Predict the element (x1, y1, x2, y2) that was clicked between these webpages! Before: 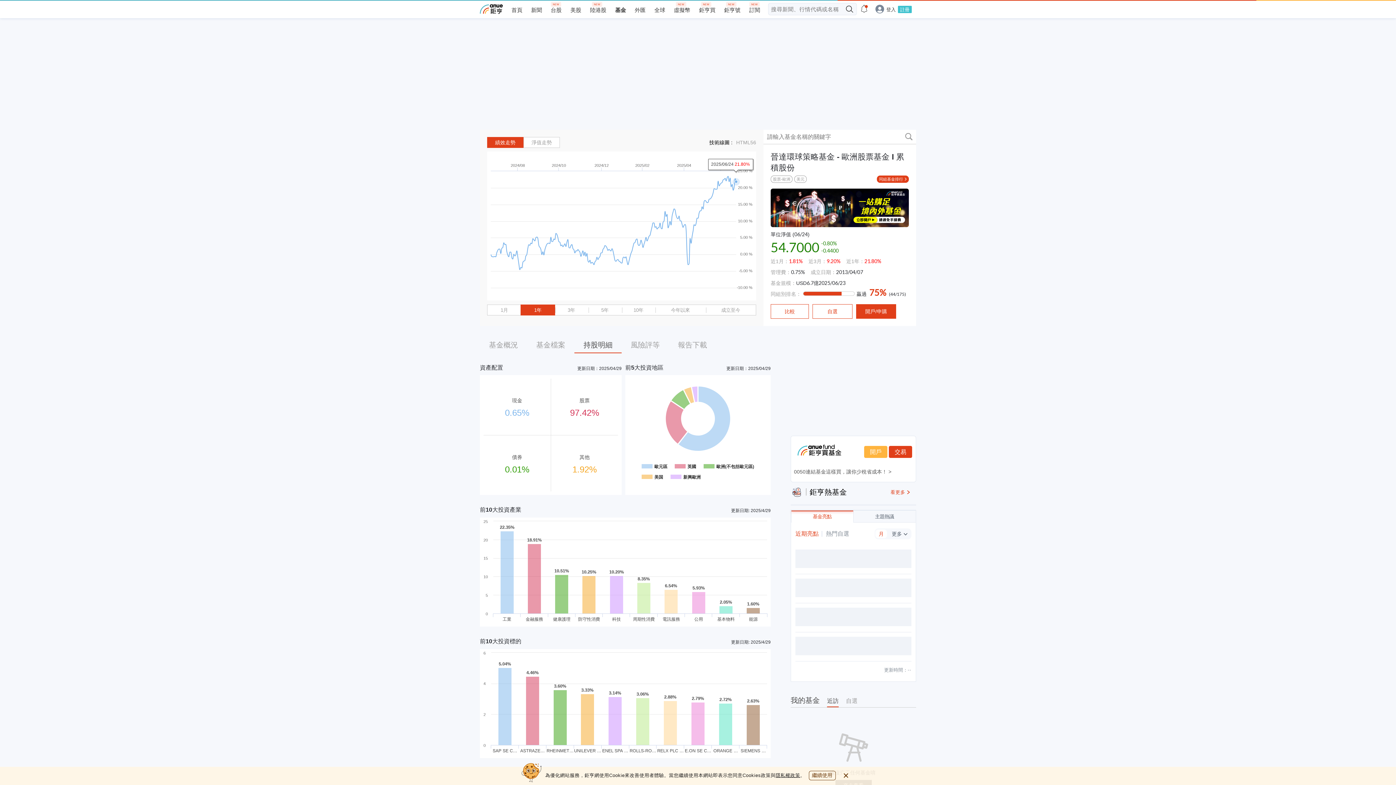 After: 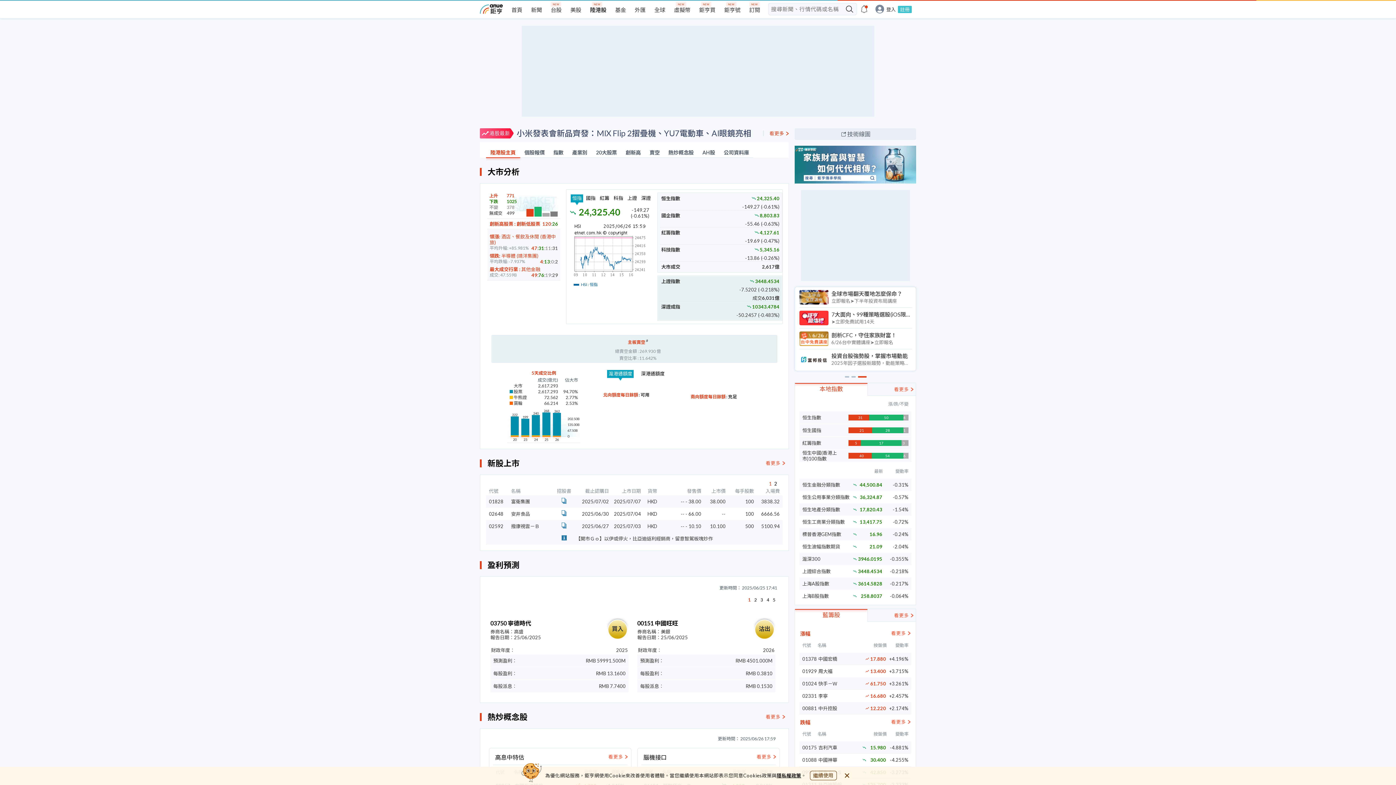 Action: bbox: (590, 6, 606, 13) label: 陸港股